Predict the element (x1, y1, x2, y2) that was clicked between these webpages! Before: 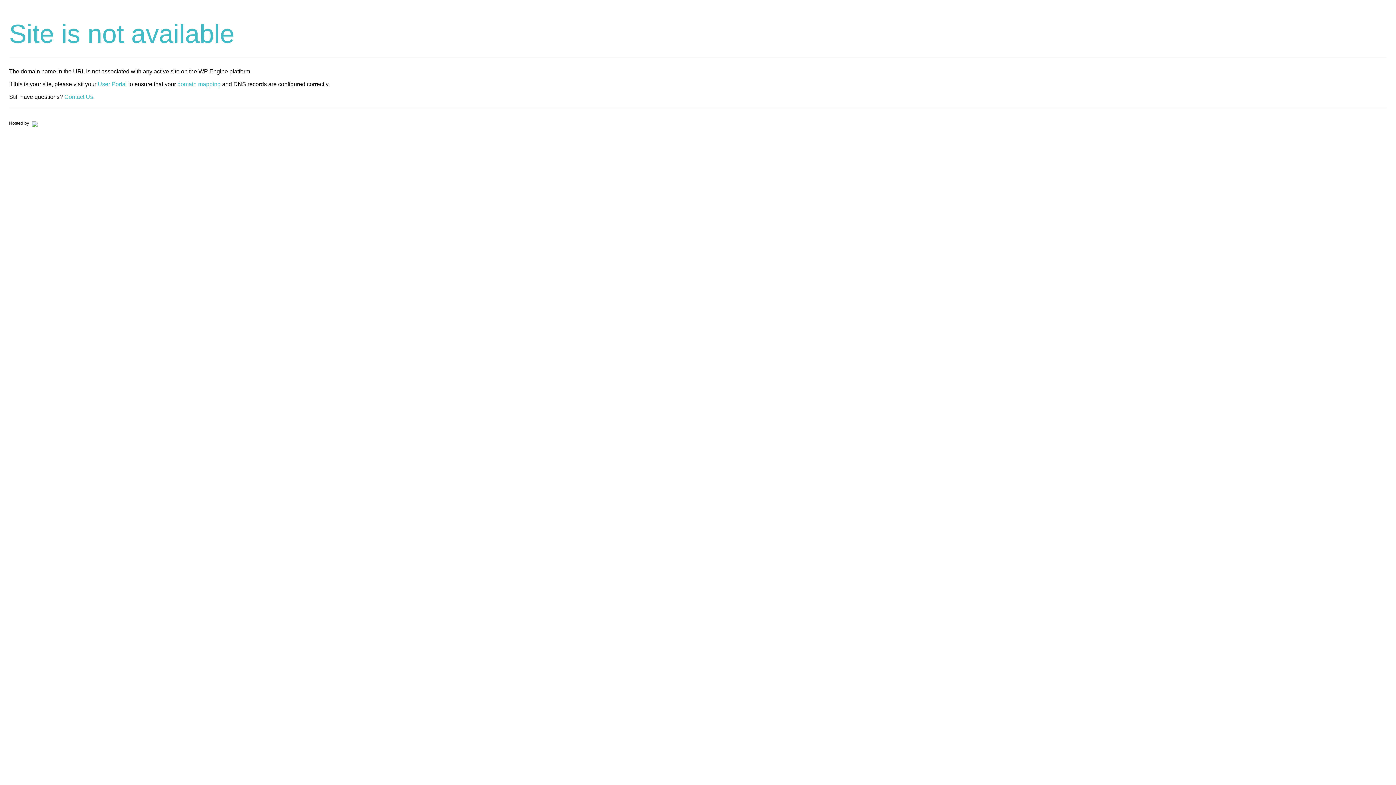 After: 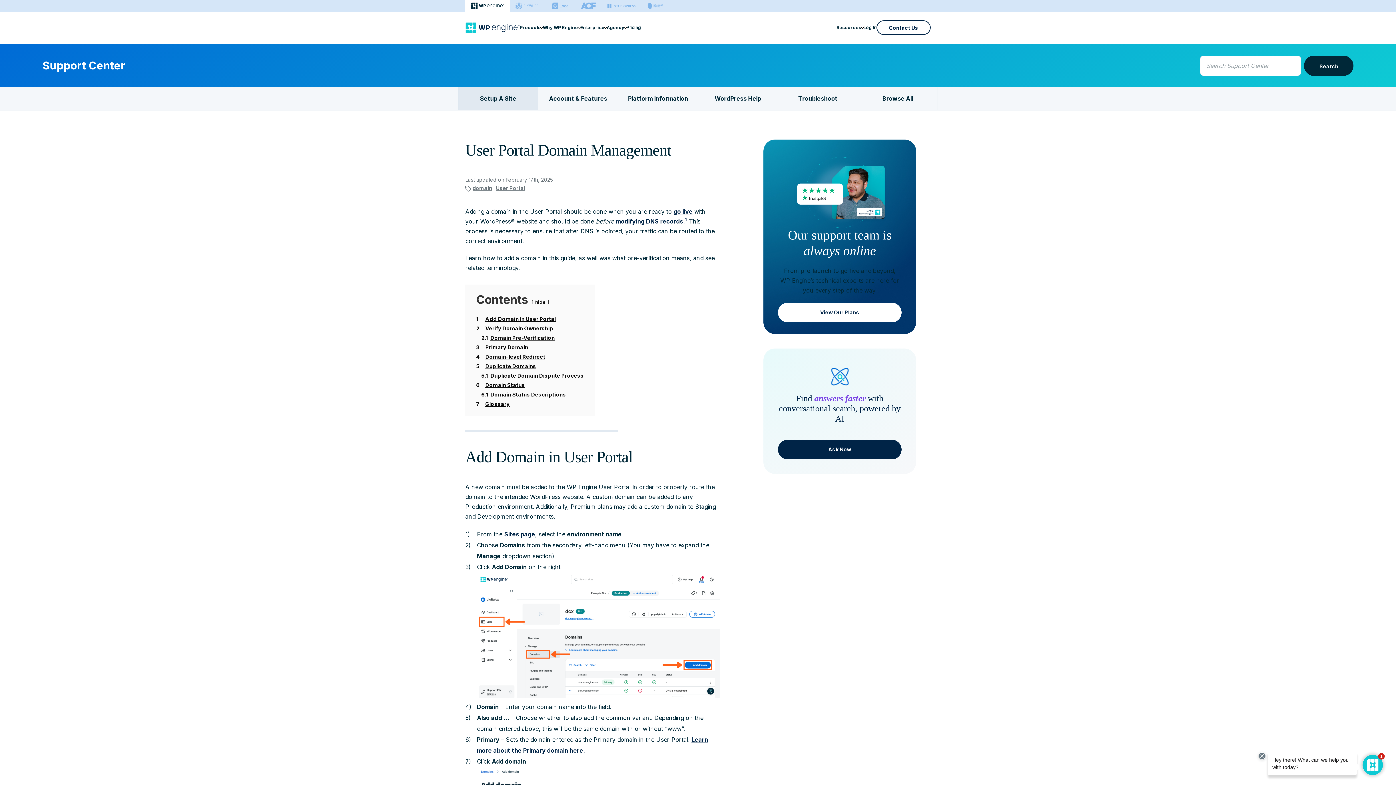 Action: label: domain mapping bbox: (177, 81, 220, 87)